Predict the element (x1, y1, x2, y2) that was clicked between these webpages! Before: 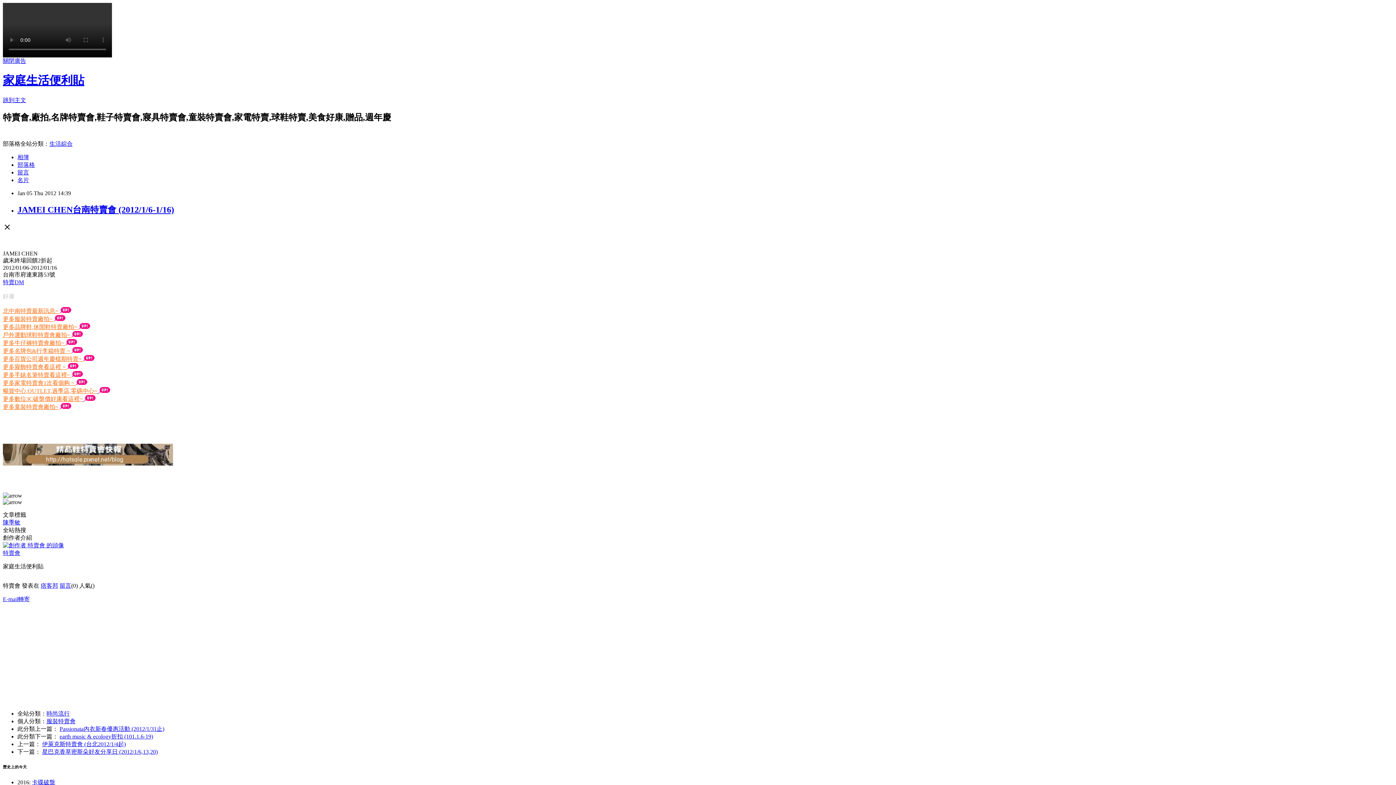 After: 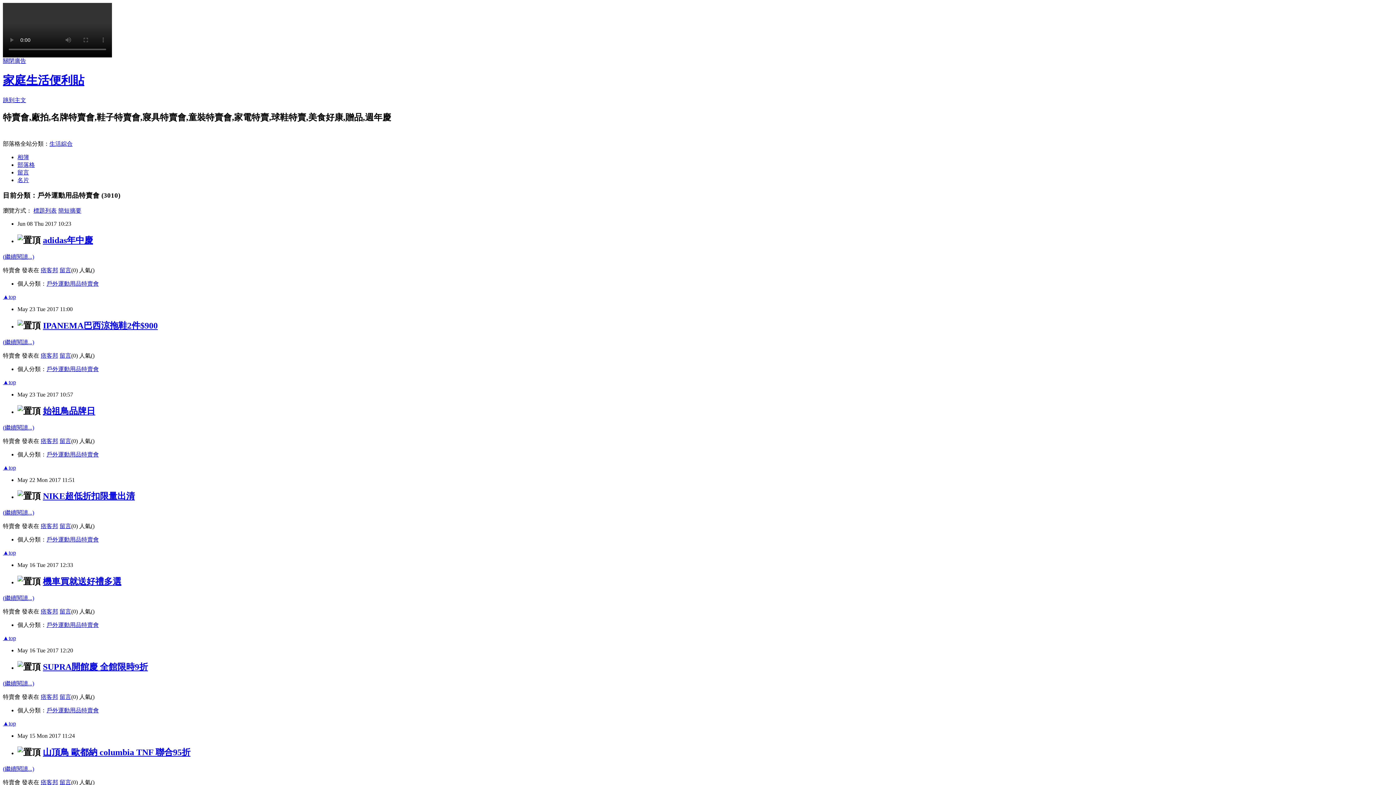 Action: label: 戶外運動球鞋特賣會廠拍~  bbox: (2, 331, 71, 338)